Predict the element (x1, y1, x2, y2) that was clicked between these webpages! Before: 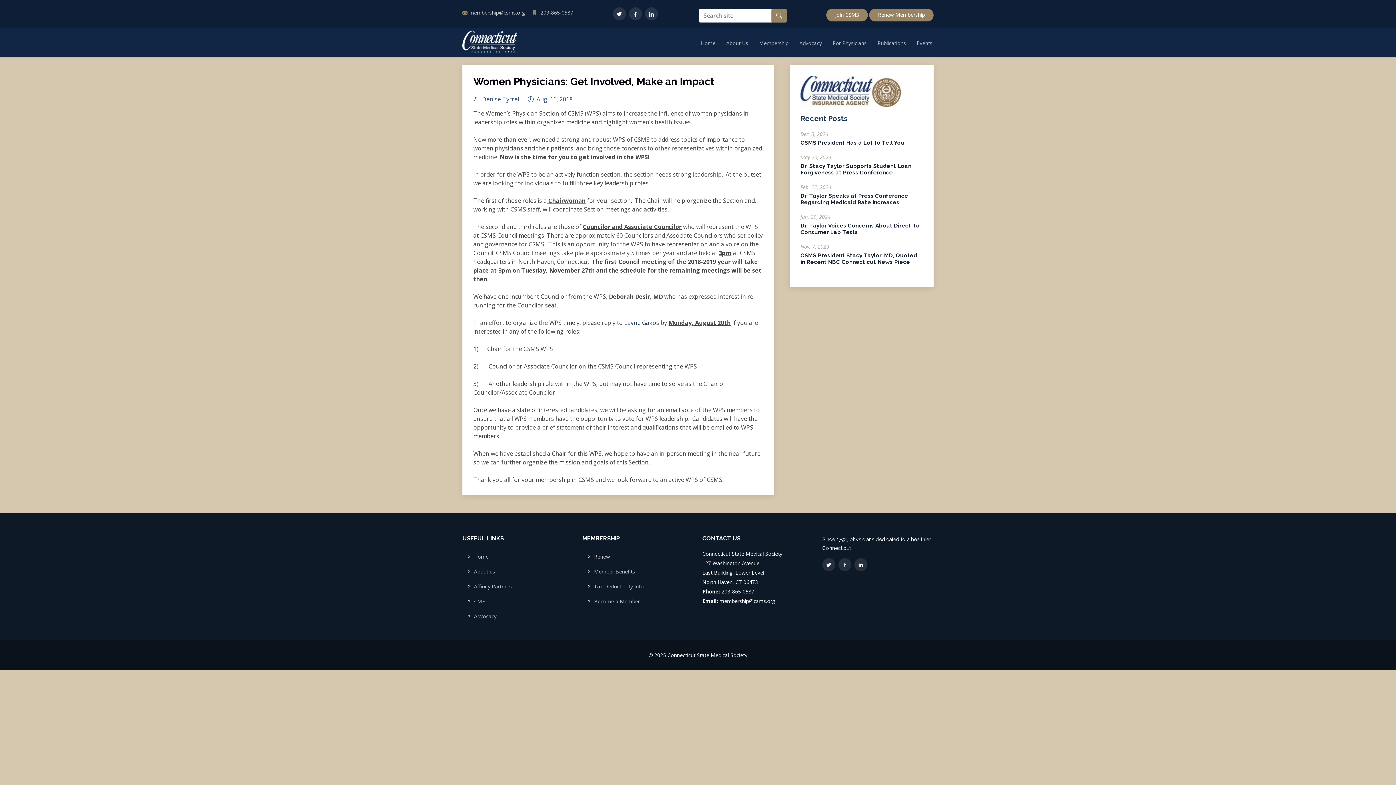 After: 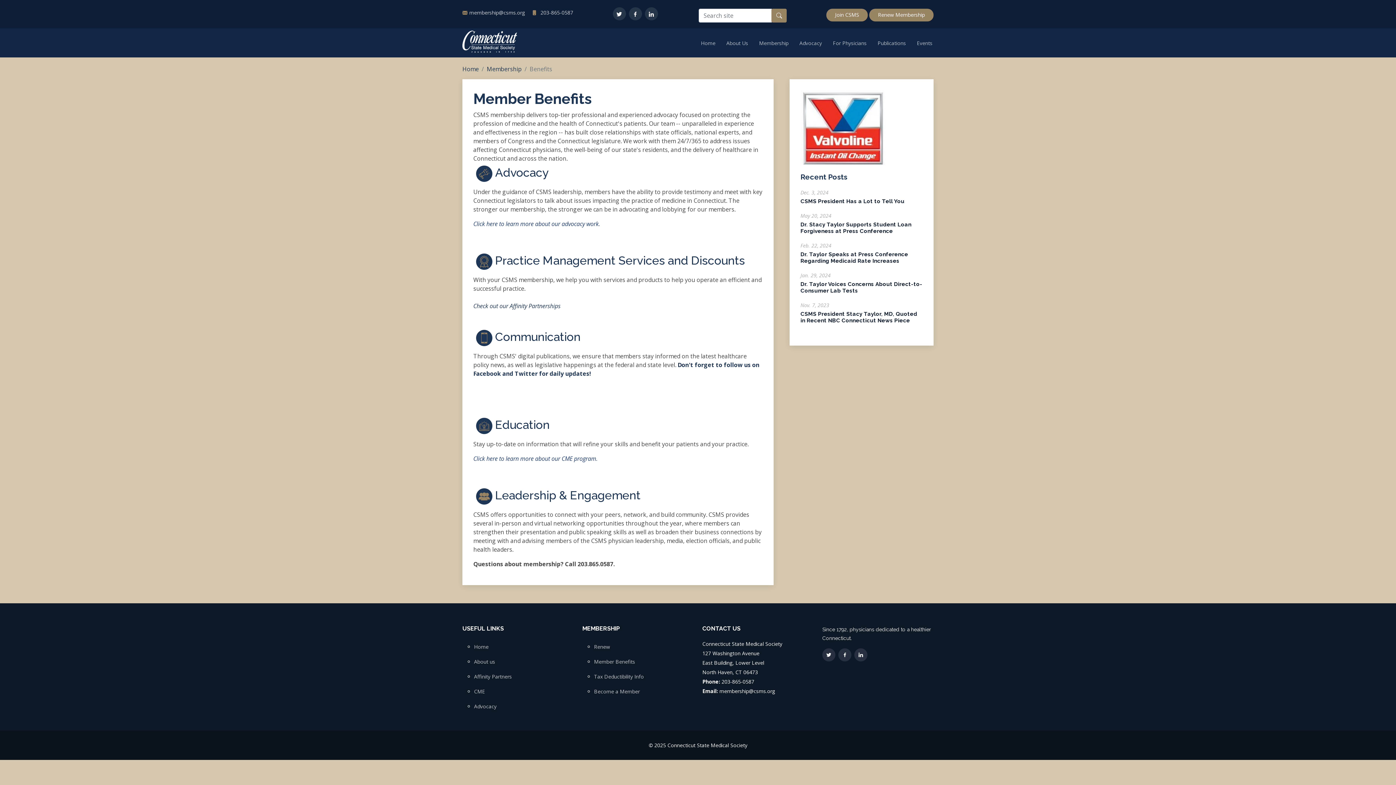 Action: bbox: (594, 569, 635, 574) label: Member Benefits